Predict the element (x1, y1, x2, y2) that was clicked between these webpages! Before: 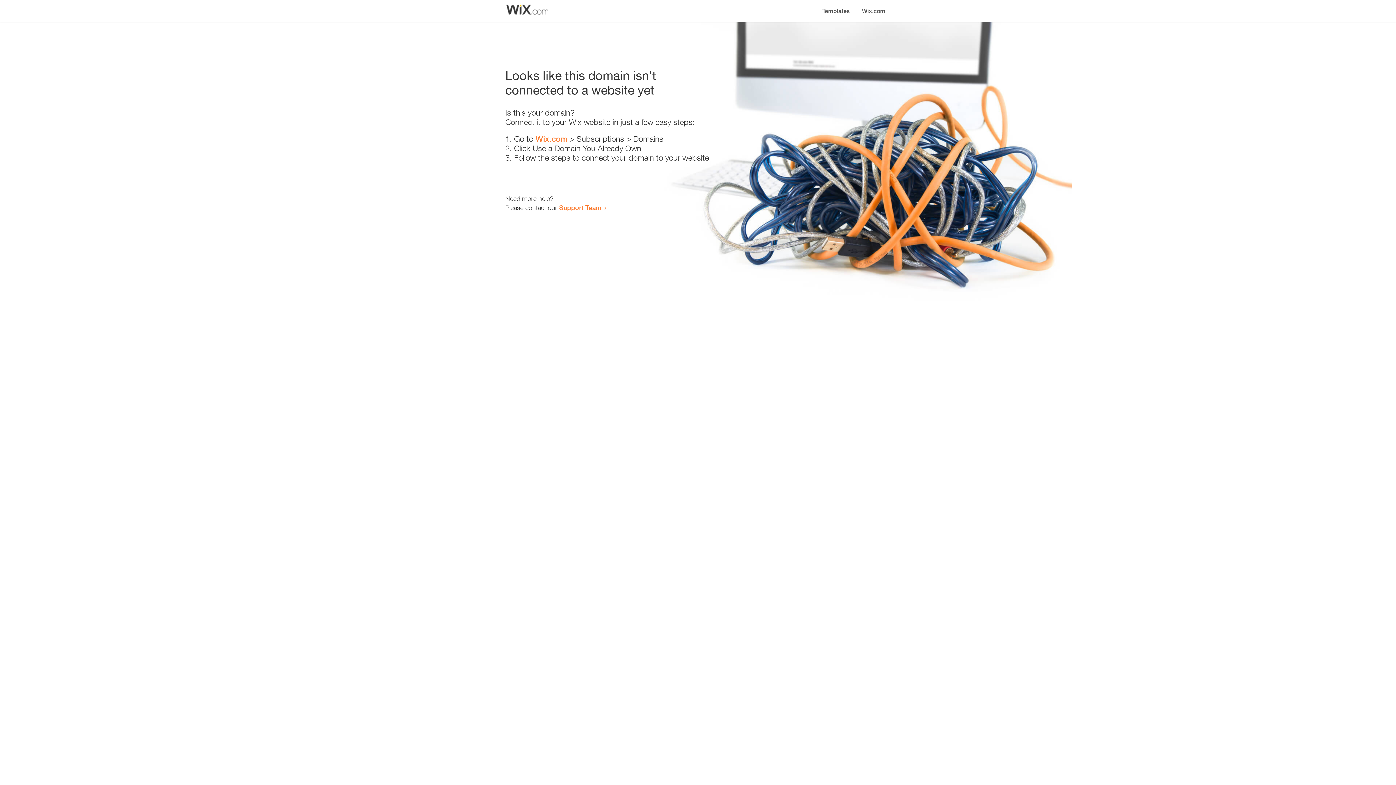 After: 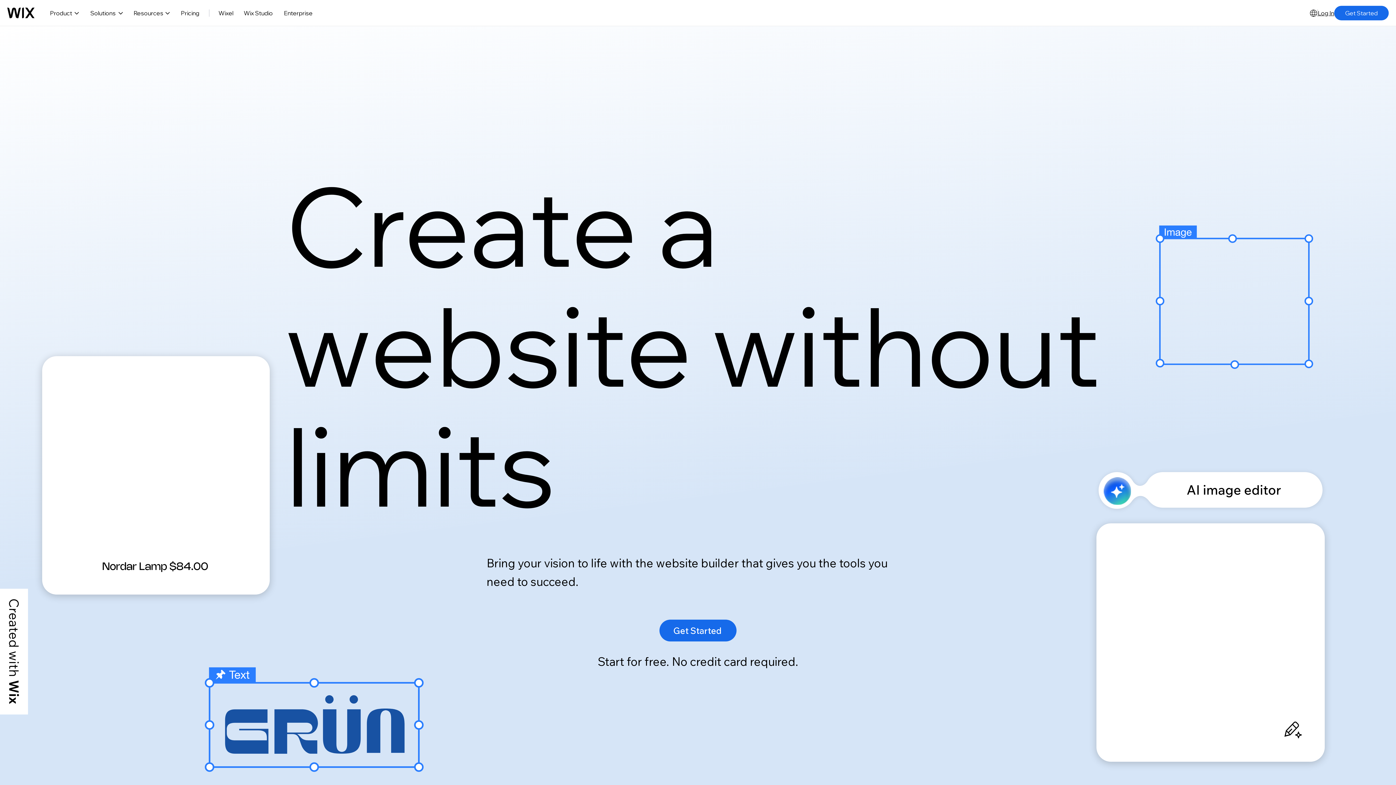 Action: label: Wix.com bbox: (856, 0, 890, 14)